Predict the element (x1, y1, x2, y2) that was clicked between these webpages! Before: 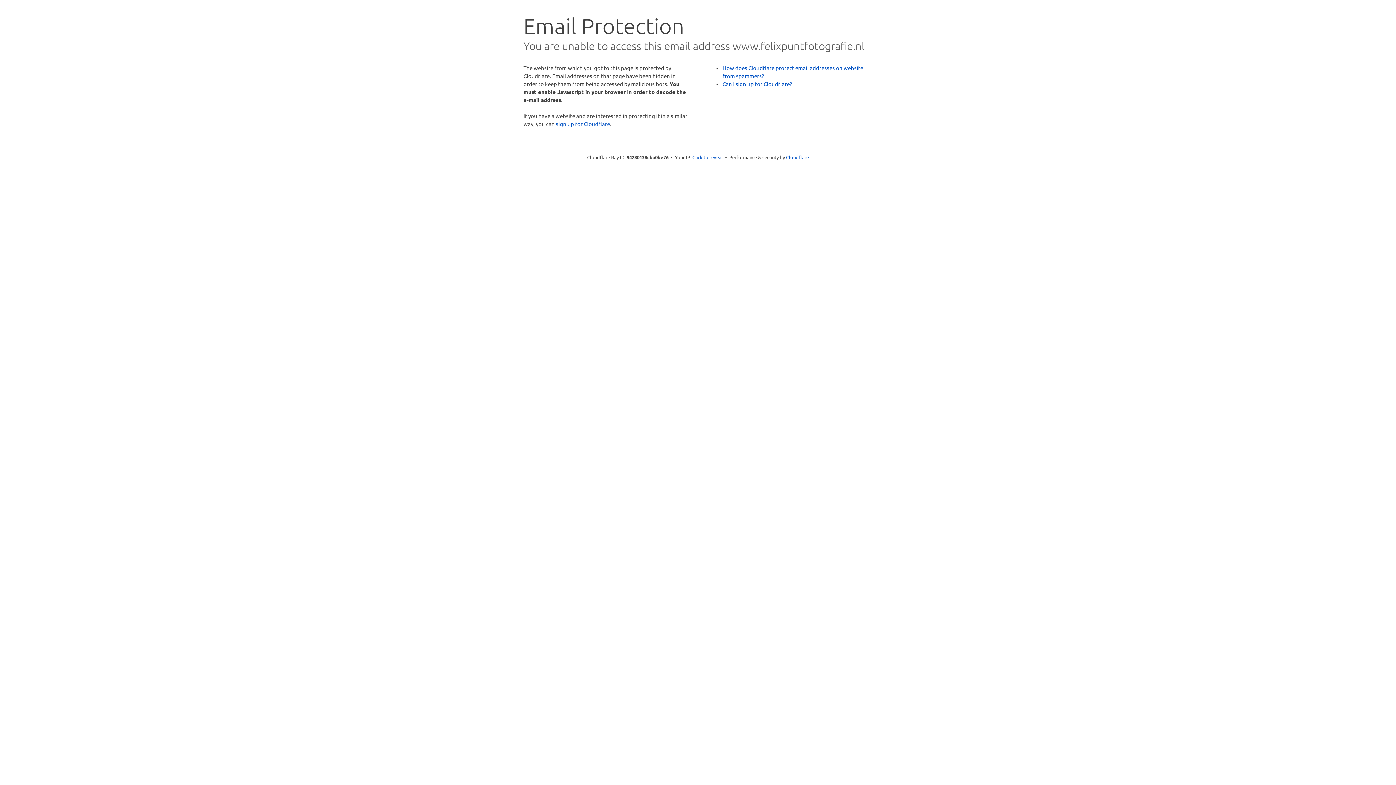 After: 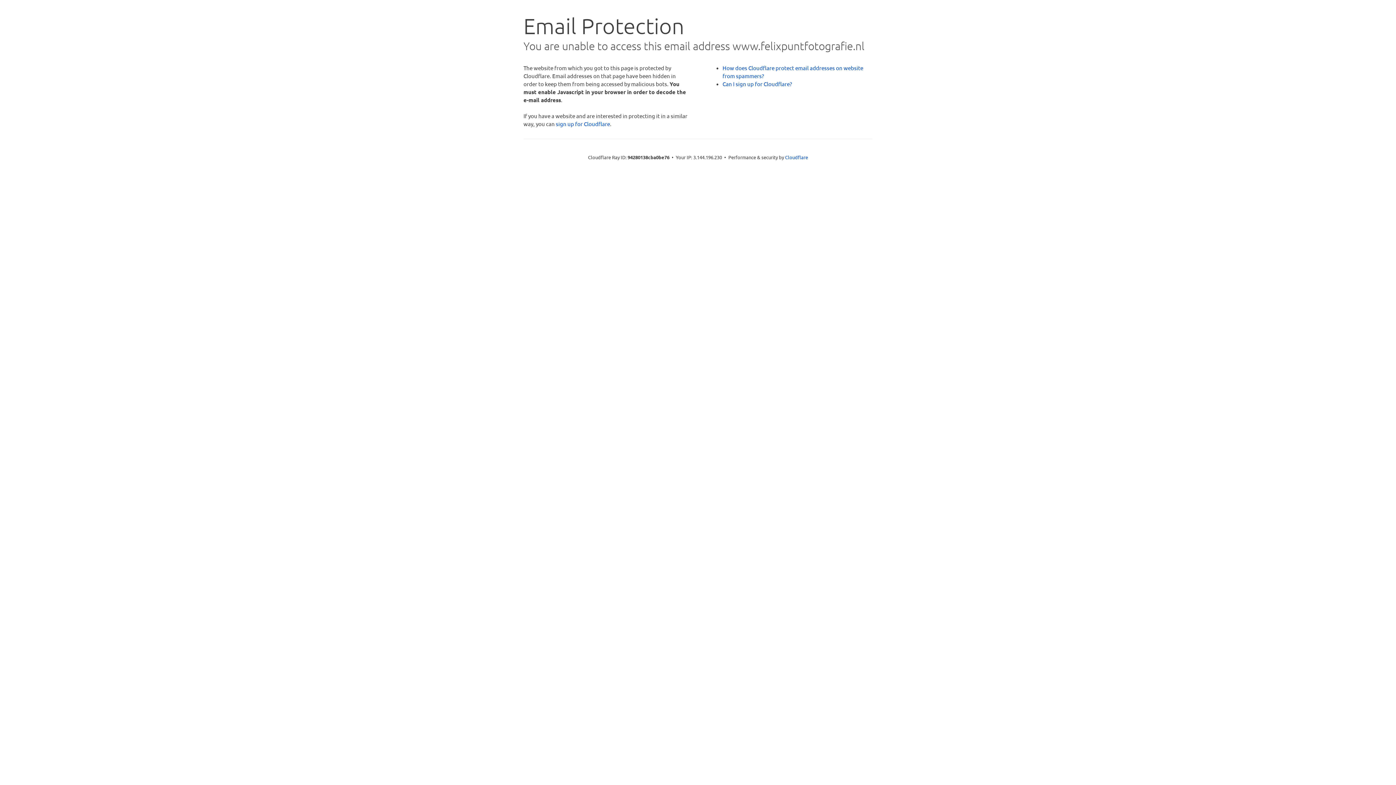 Action: bbox: (692, 153, 723, 160) label: Click to reveal